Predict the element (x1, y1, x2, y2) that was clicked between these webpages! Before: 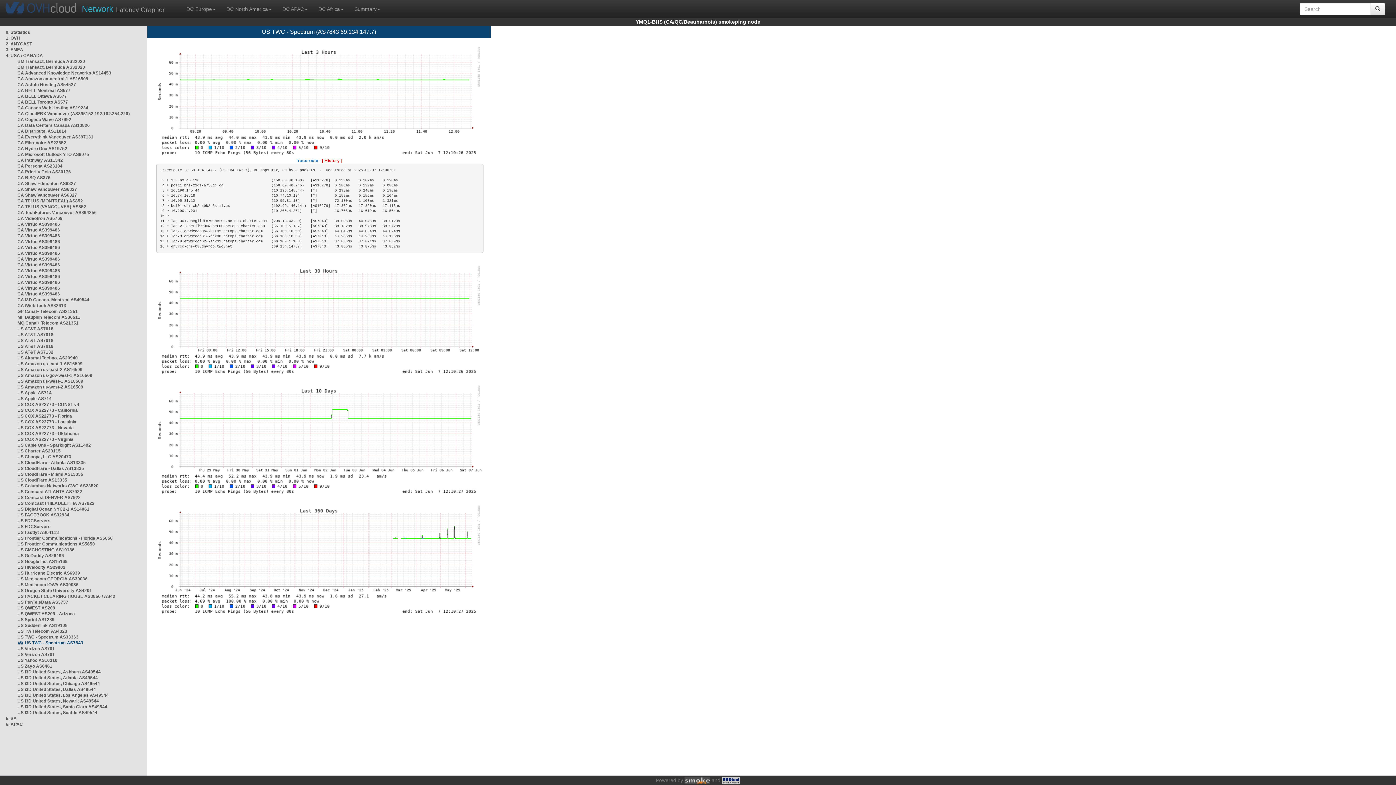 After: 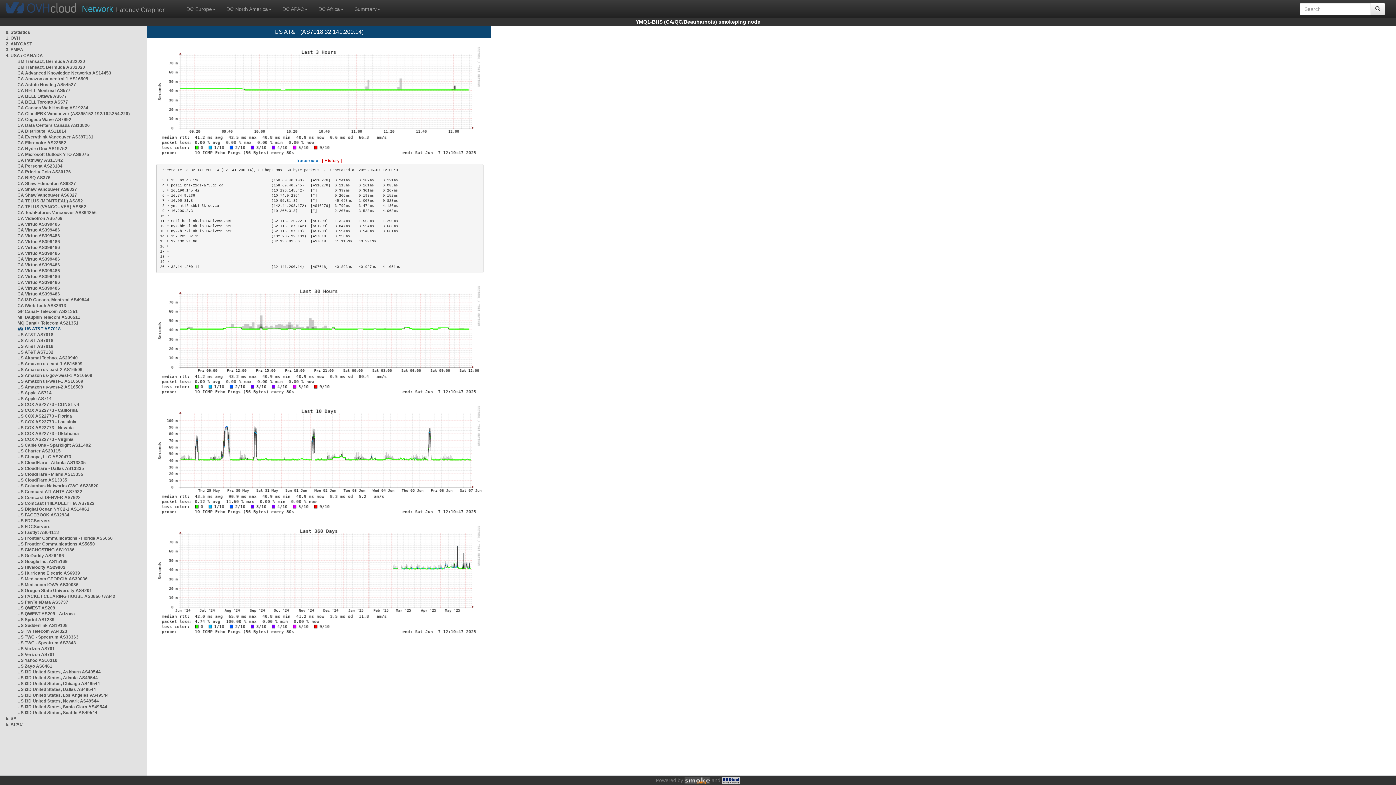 Action: bbox: (17, 326, 53, 331) label: US AT&T AS7018